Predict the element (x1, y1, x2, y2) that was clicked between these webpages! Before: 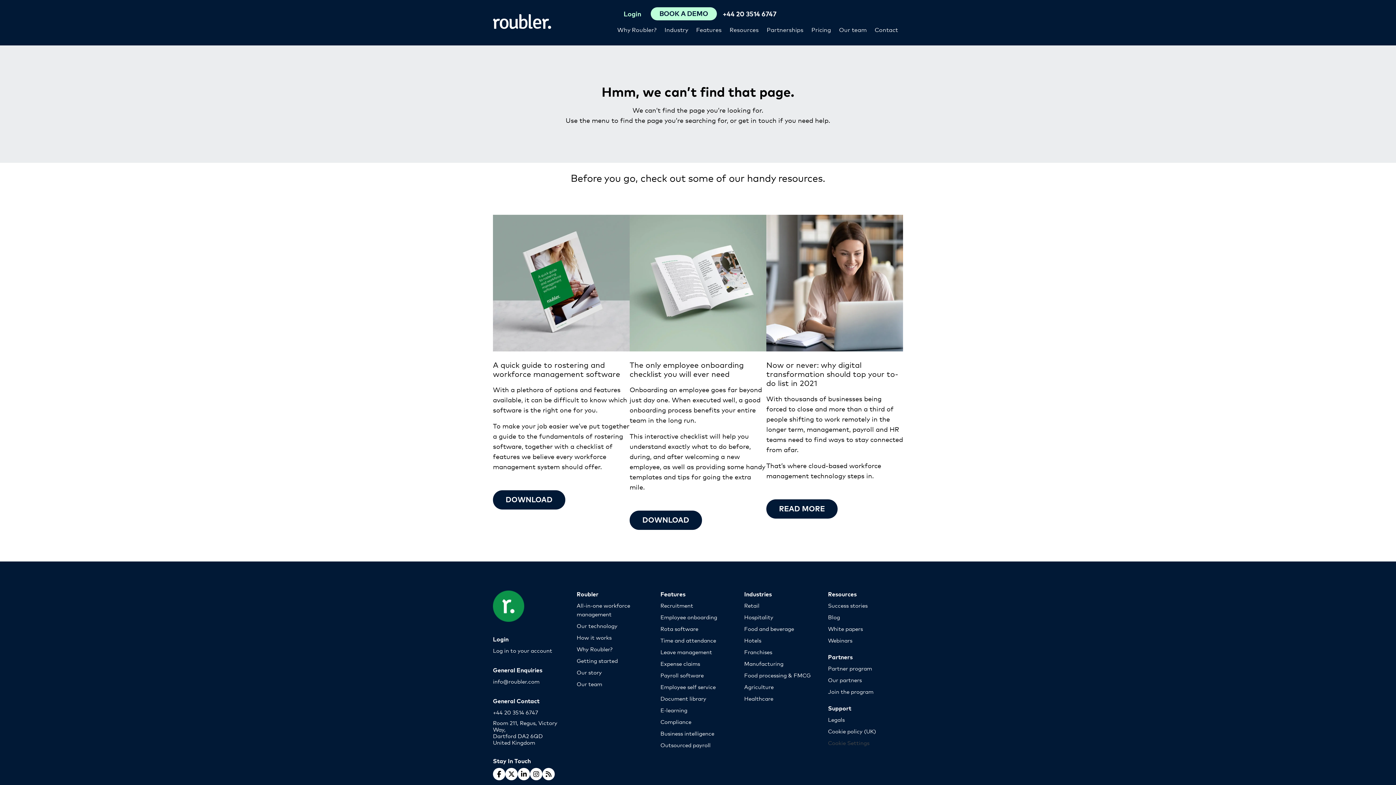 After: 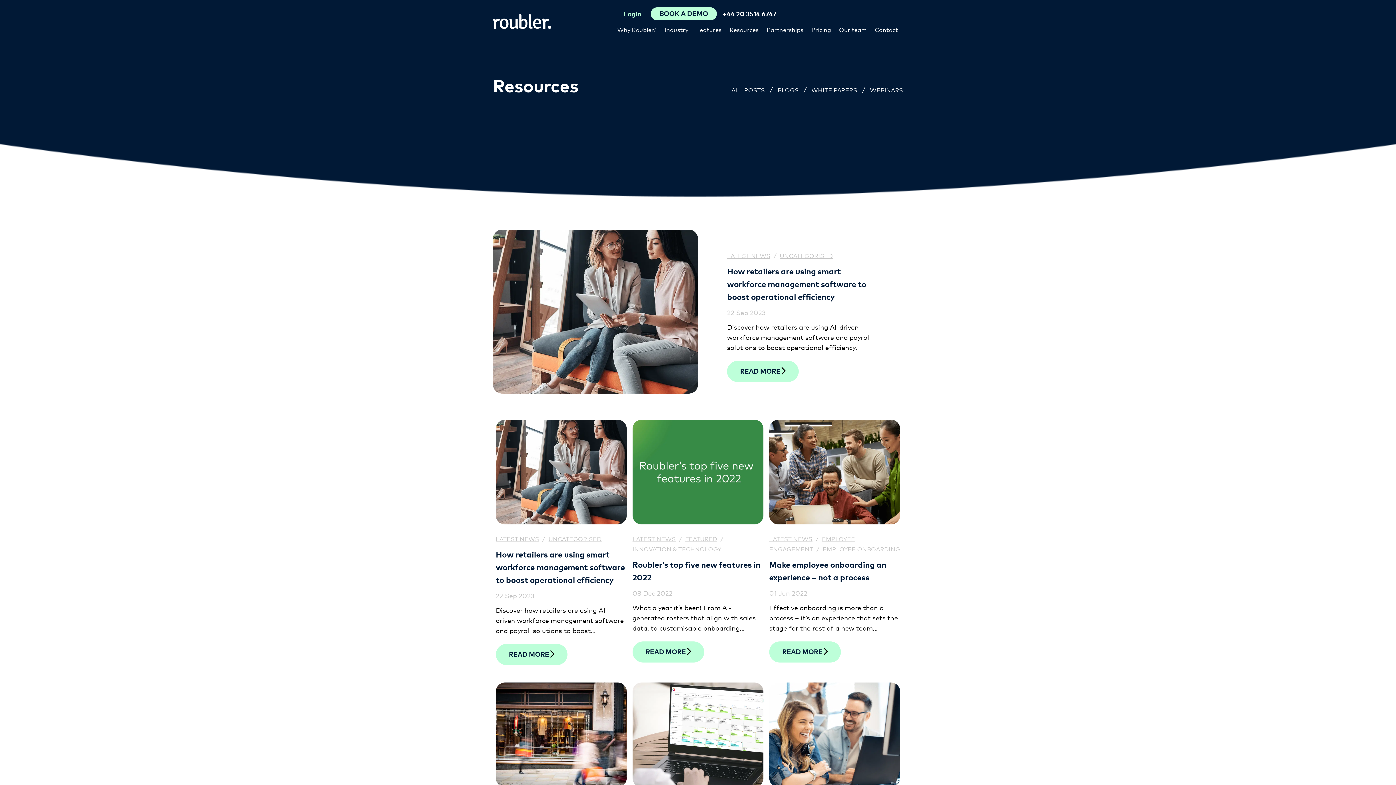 Action: label: Blog bbox: (828, 613, 840, 620)